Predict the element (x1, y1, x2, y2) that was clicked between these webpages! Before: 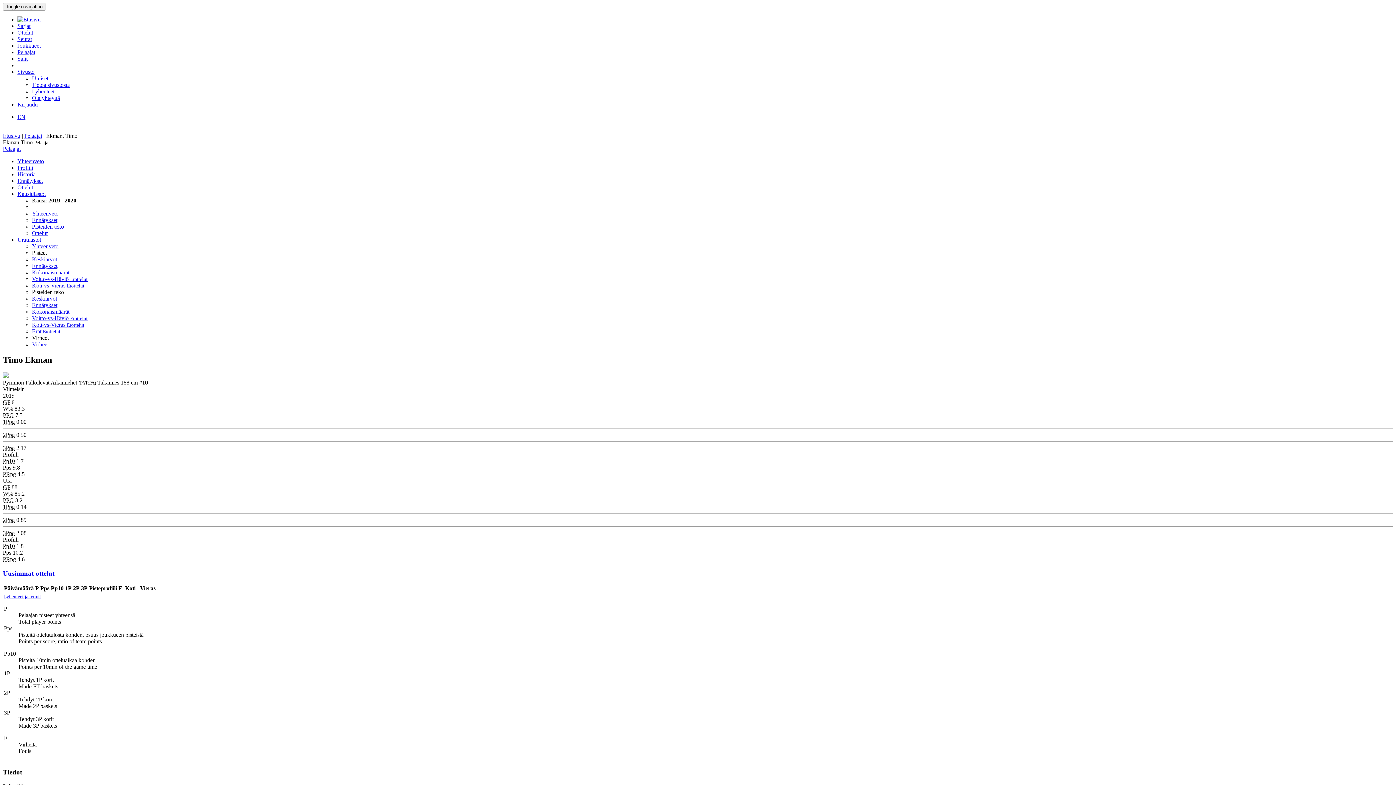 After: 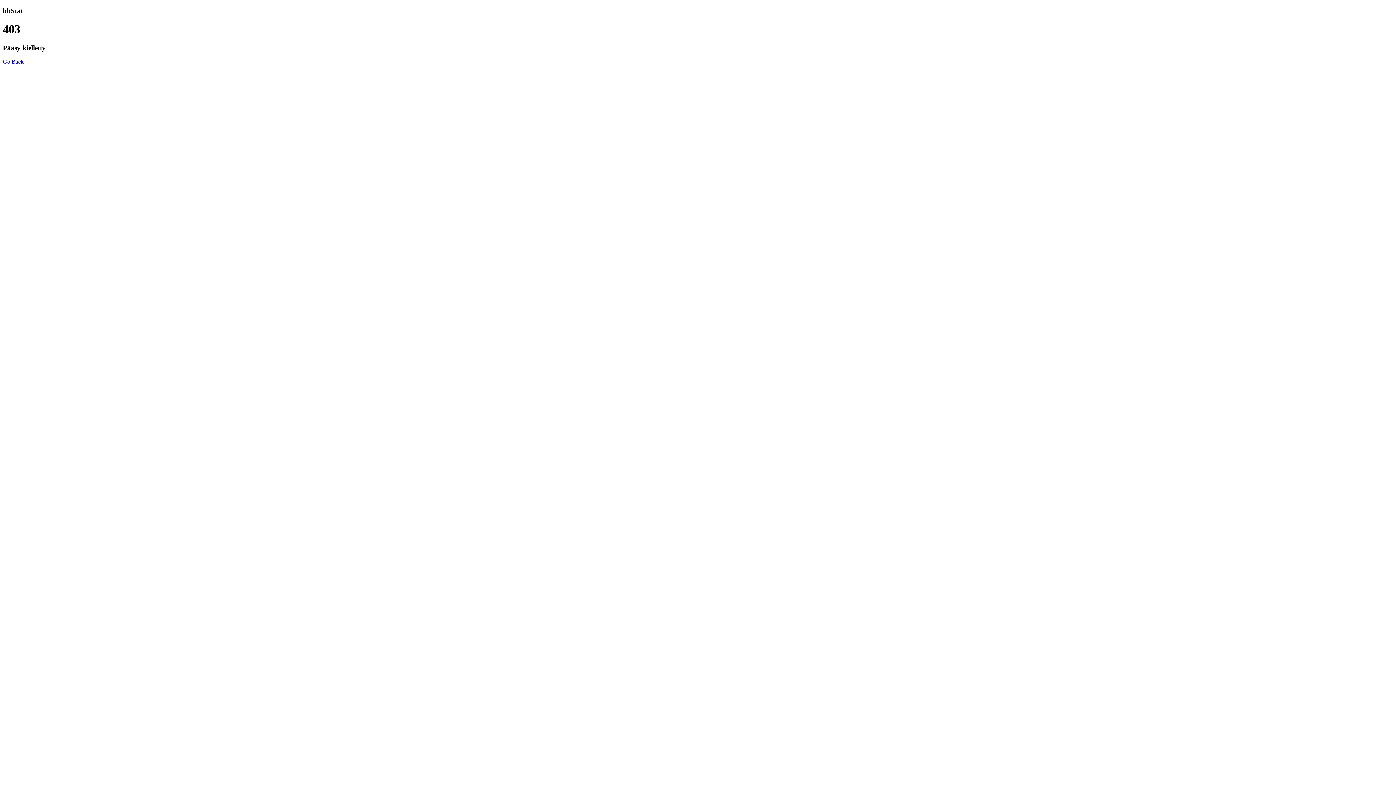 Action: label: Pisteiden teko bbox: (32, 223, 64, 229)